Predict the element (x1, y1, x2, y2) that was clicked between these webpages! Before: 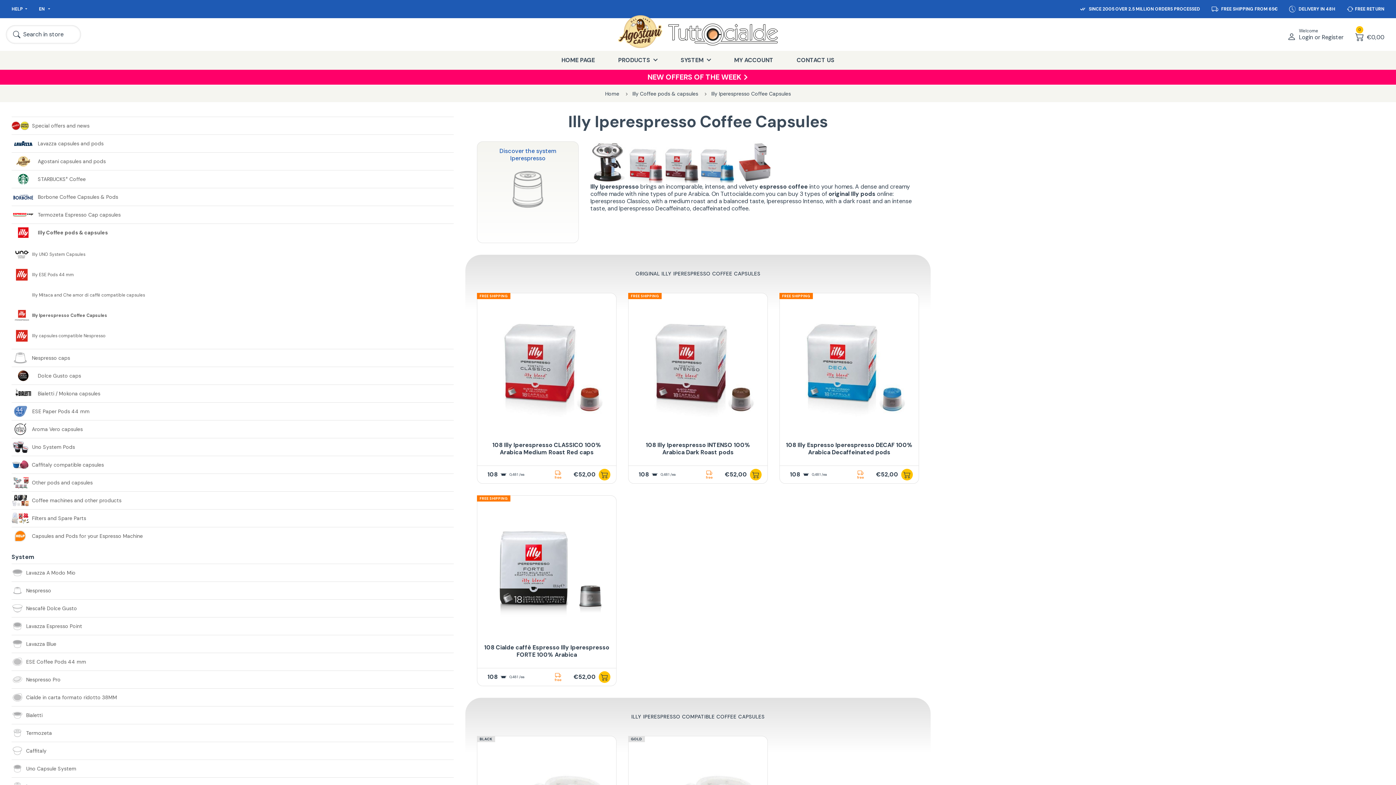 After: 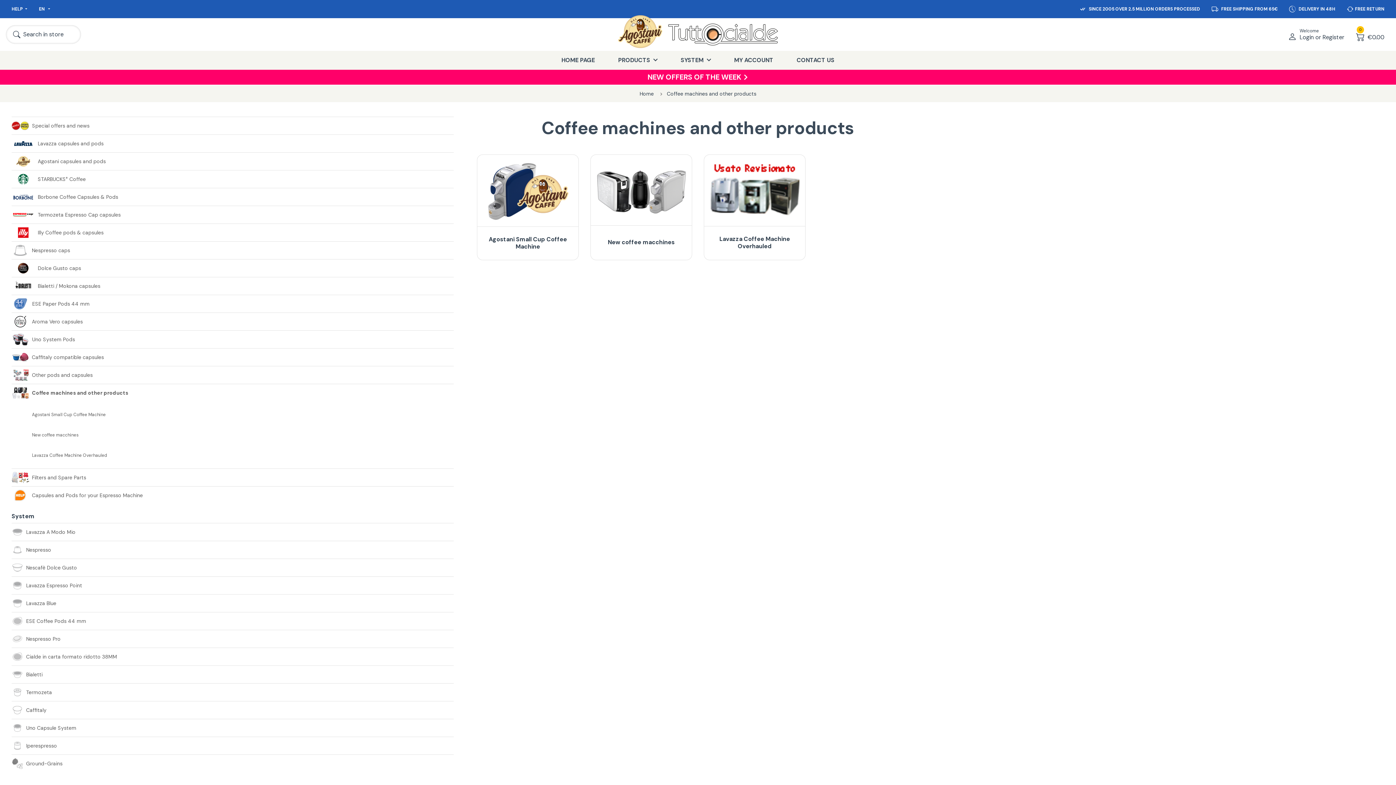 Action: bbox: (10, 492, 455, 509) label: Coffee machines and other products